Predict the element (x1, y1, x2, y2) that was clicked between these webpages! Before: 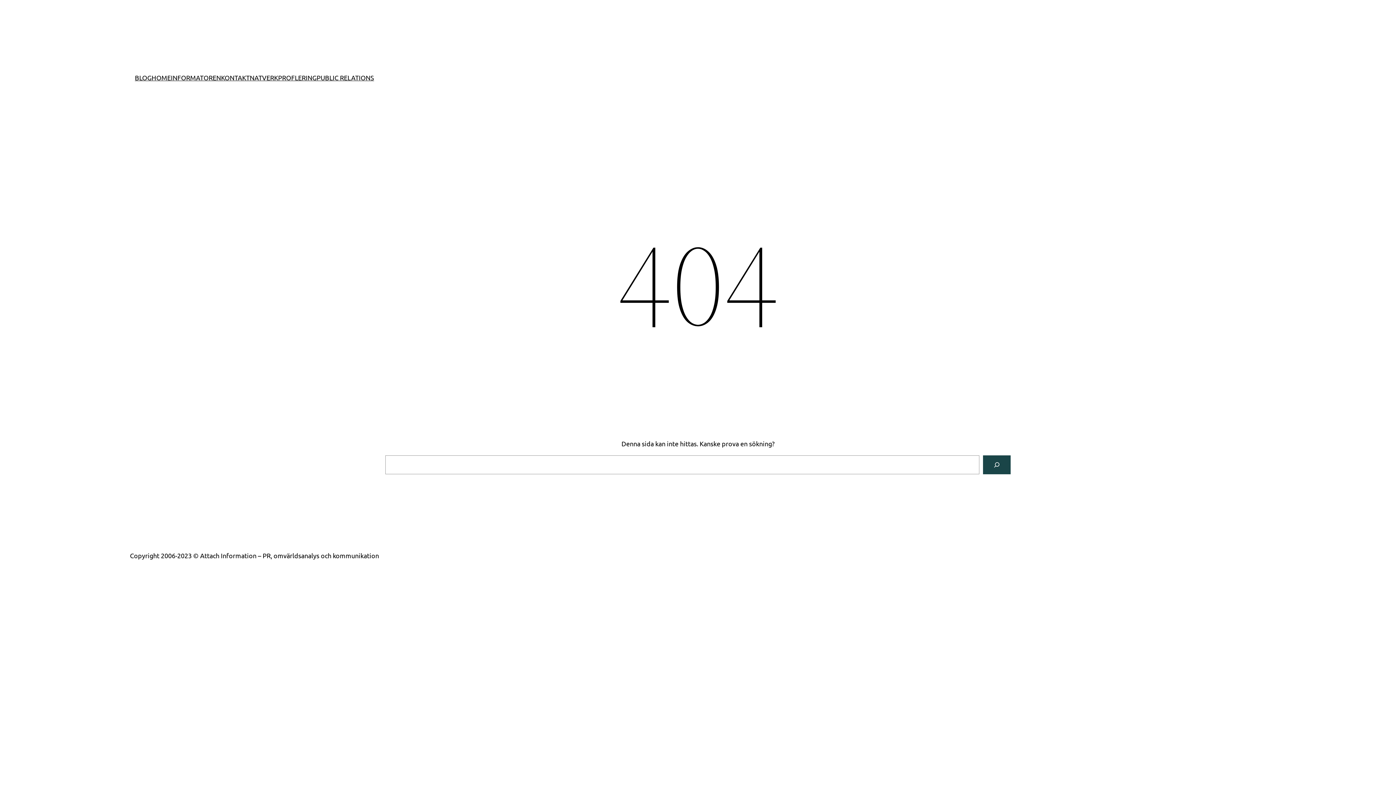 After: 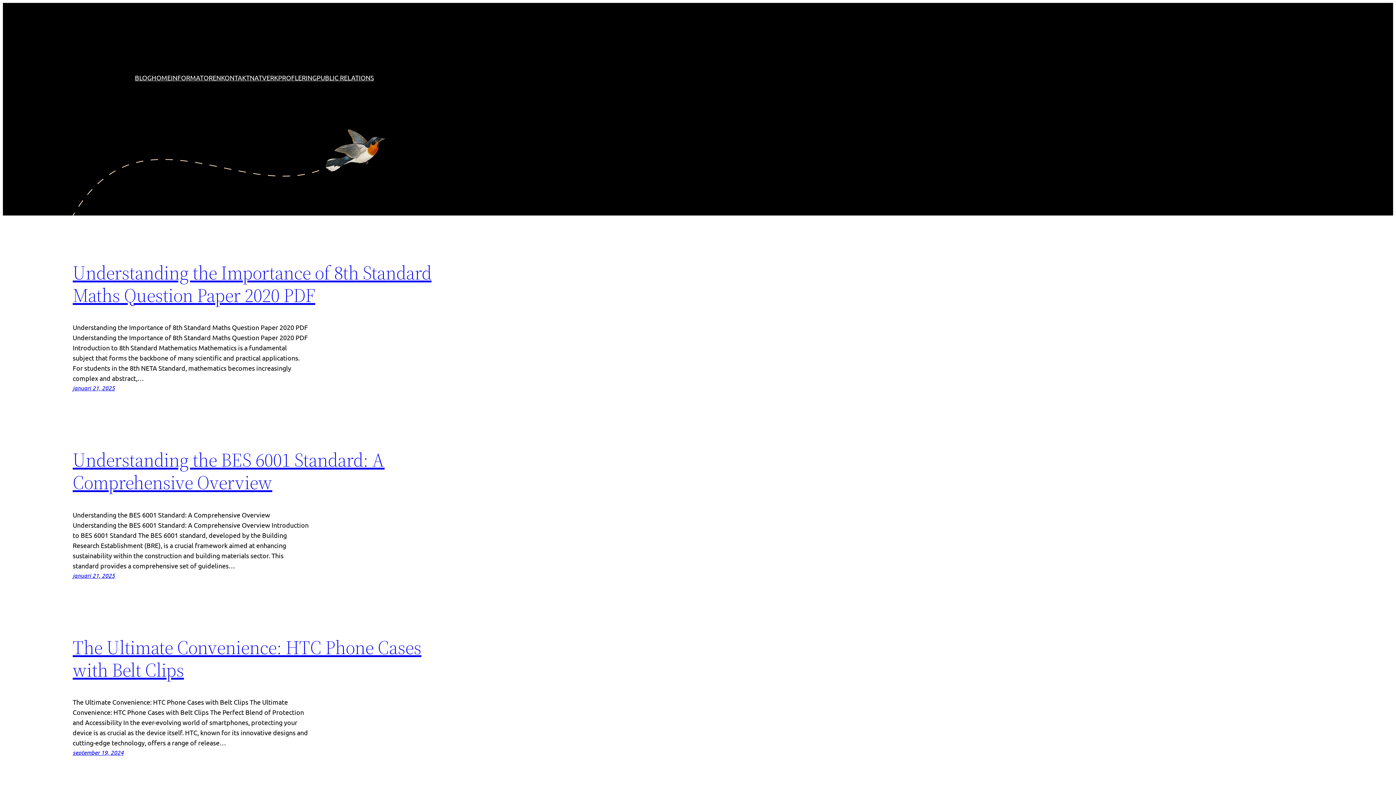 Action: bbox: (134, 72, 151, 82) label: BLOG